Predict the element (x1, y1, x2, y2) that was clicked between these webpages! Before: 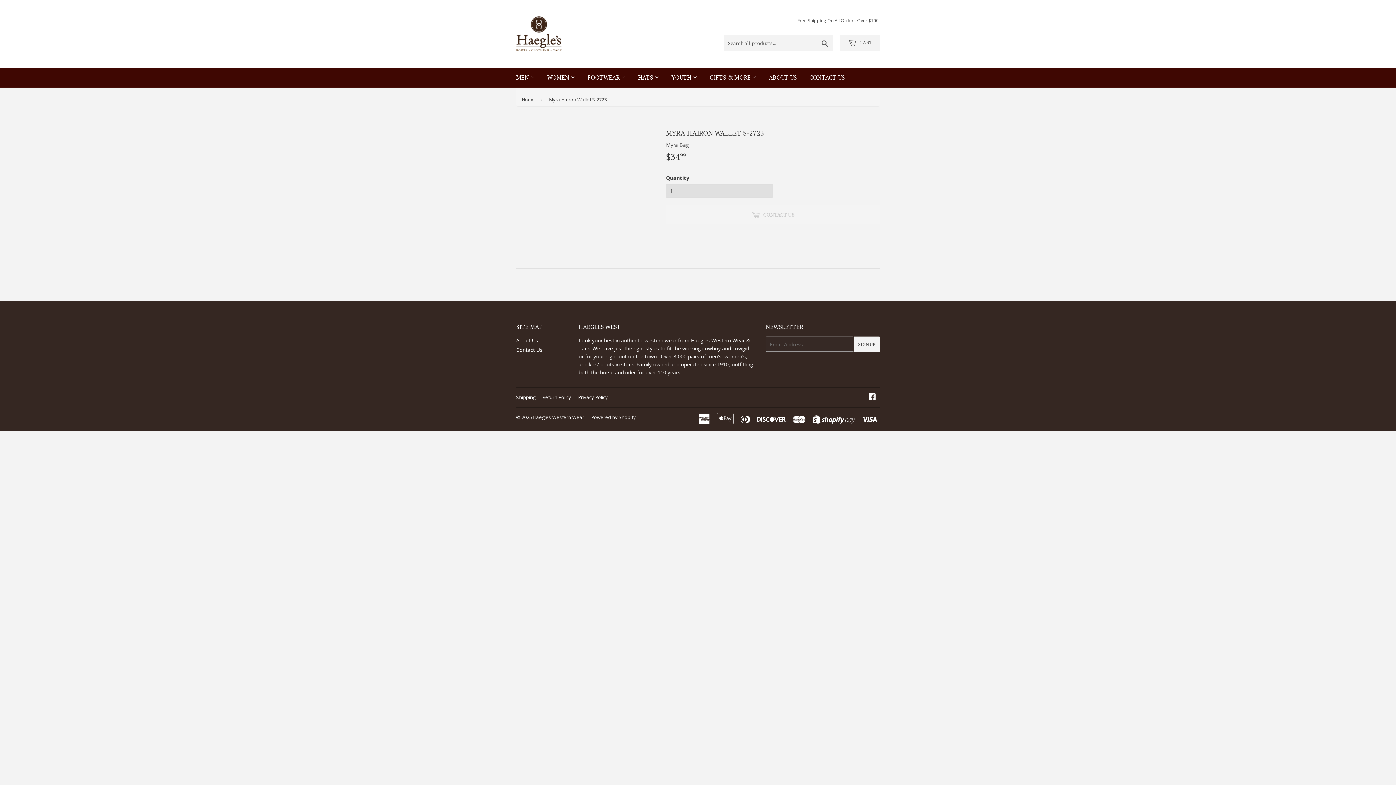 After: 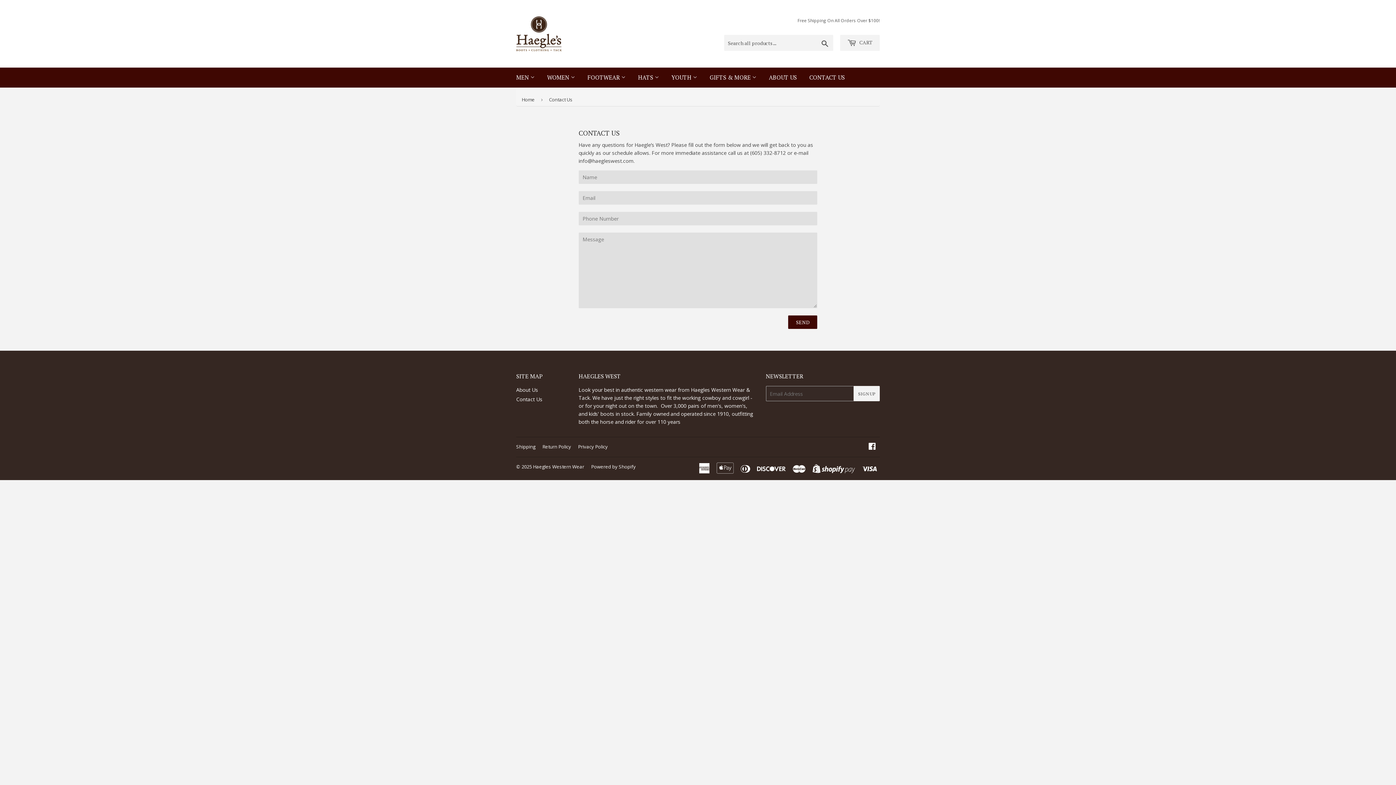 Action: label: Contact Us bbox: (516, 346, 542, 353)